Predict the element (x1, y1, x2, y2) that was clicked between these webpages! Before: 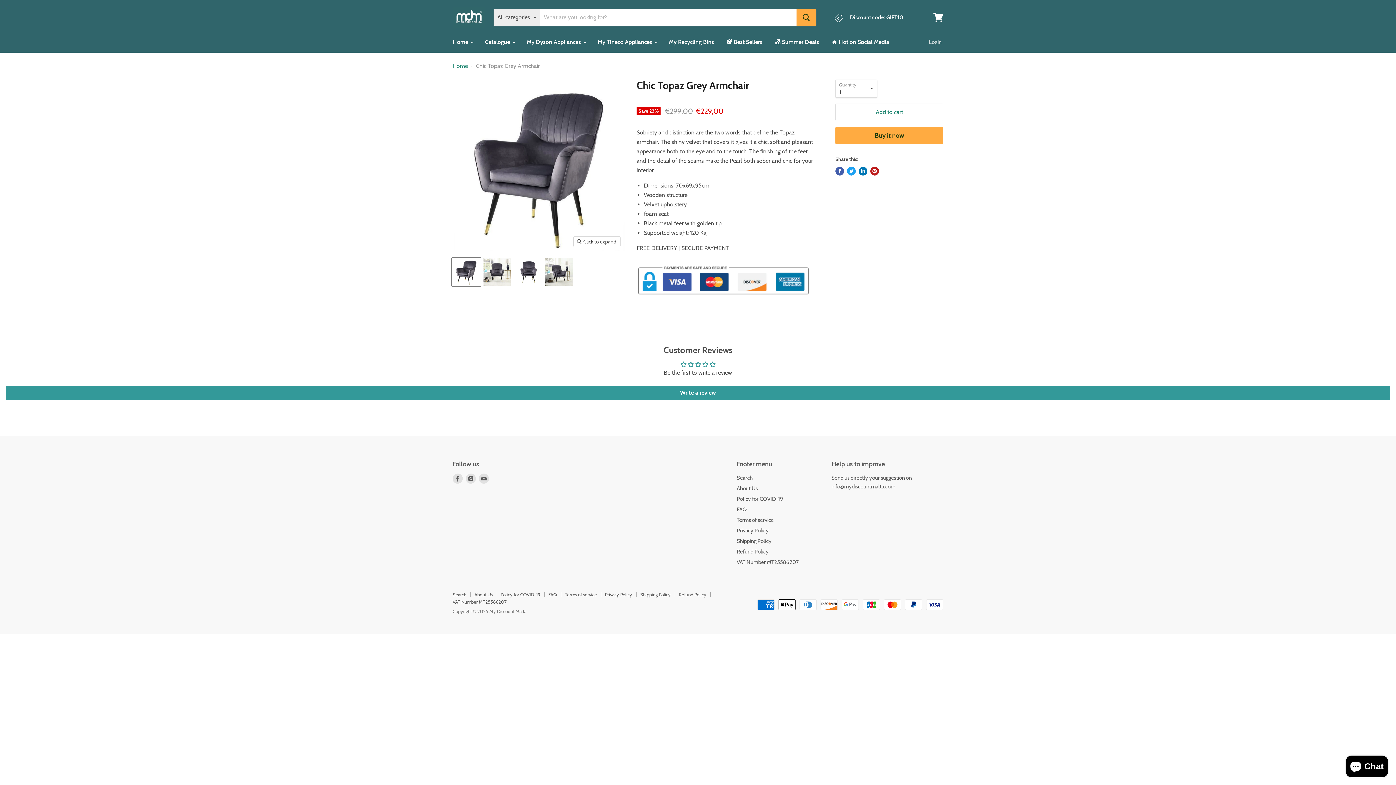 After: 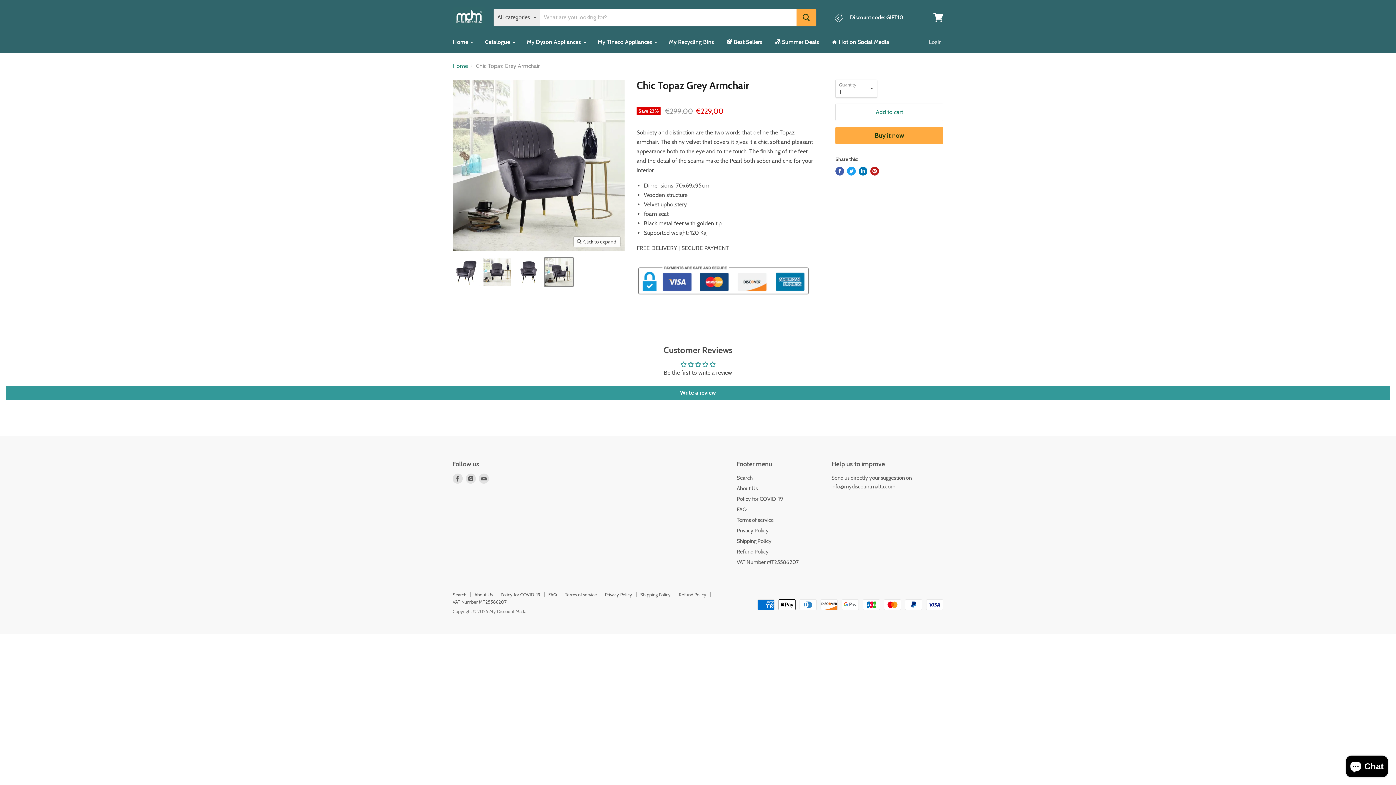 Action: label: Chic Topaz Grey Armchair thumbnail bbox: (544, 257, 573, 286)